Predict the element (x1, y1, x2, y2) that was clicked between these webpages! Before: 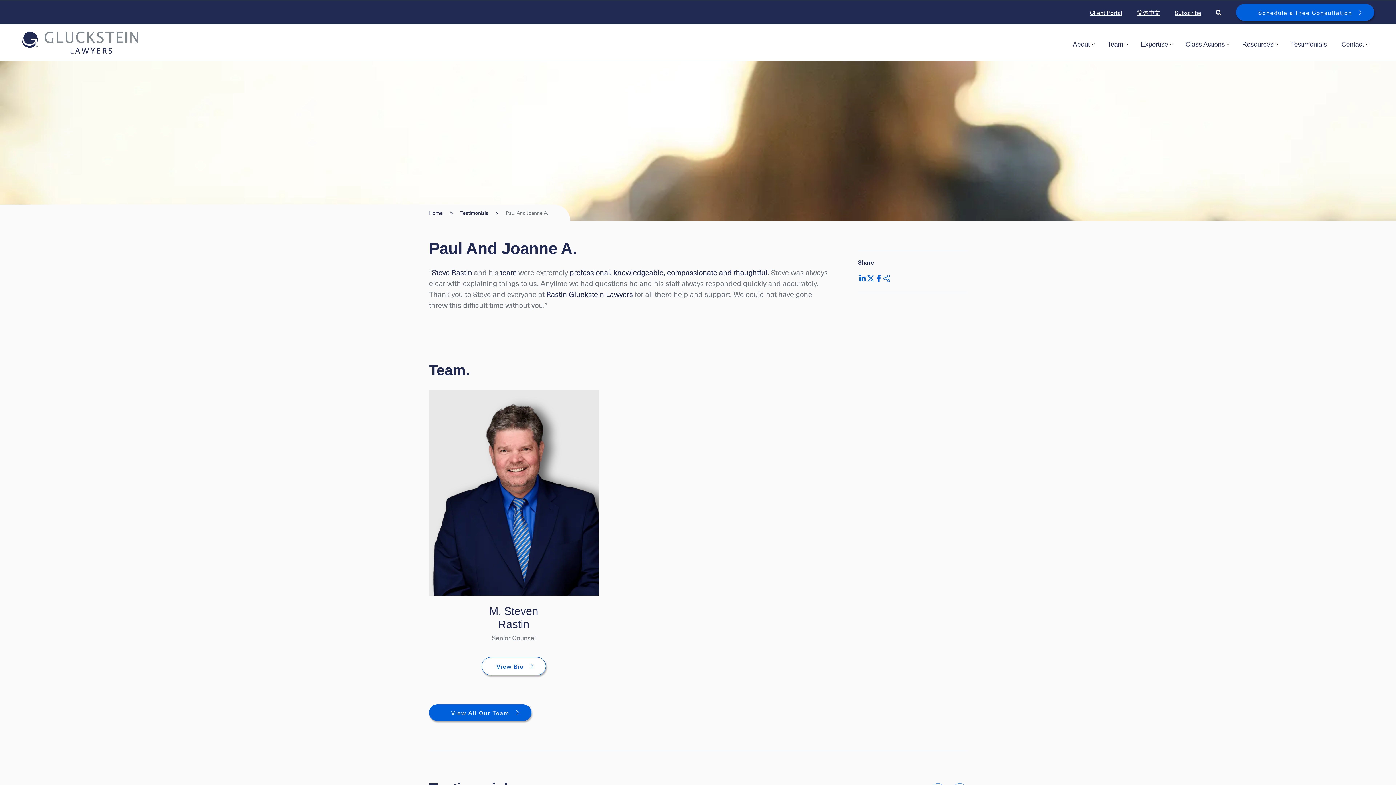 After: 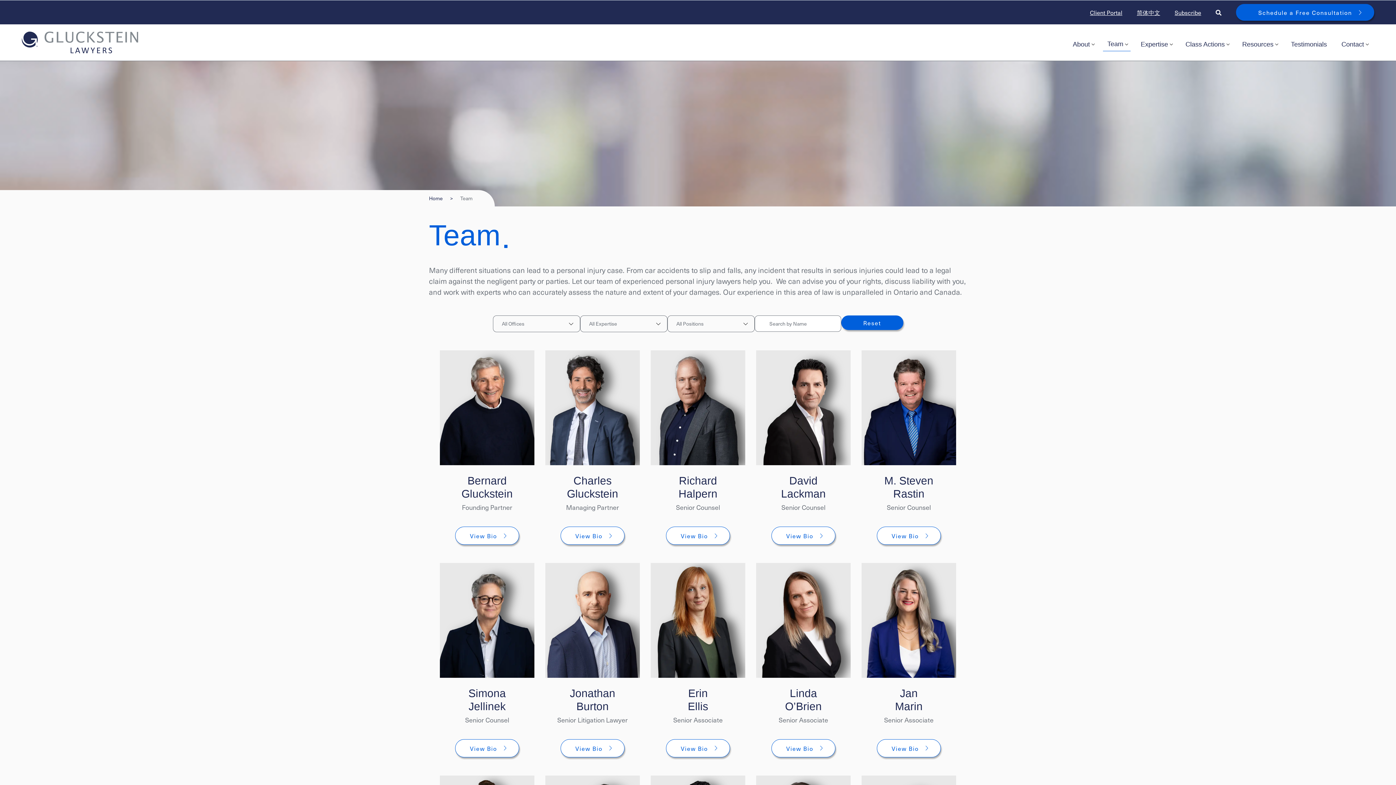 Action: label: View More TeamMembers related to Paul And Joanne A. bbox: (429, 704, 531, 721)